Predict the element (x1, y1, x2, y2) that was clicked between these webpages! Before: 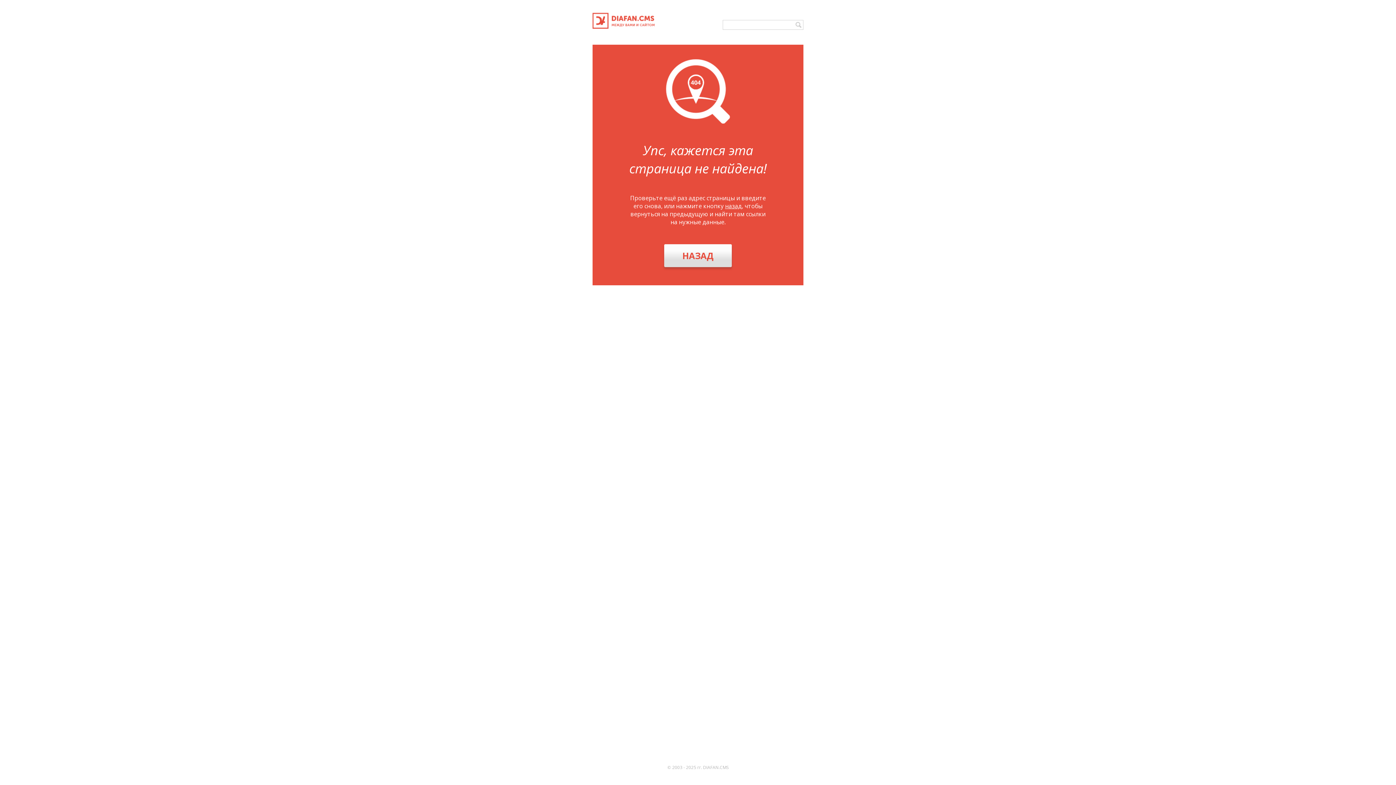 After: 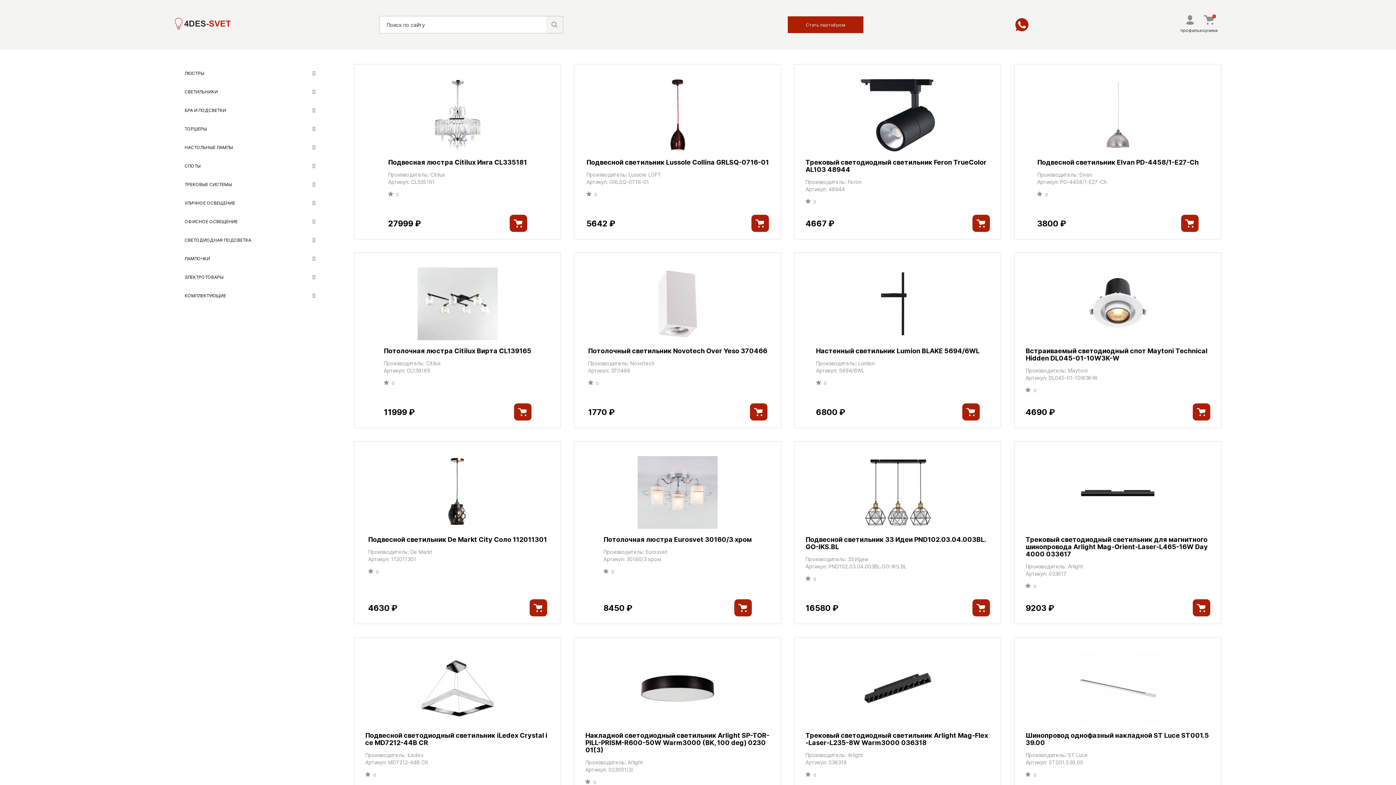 Action: bbox: (592, 23, 654, 30)